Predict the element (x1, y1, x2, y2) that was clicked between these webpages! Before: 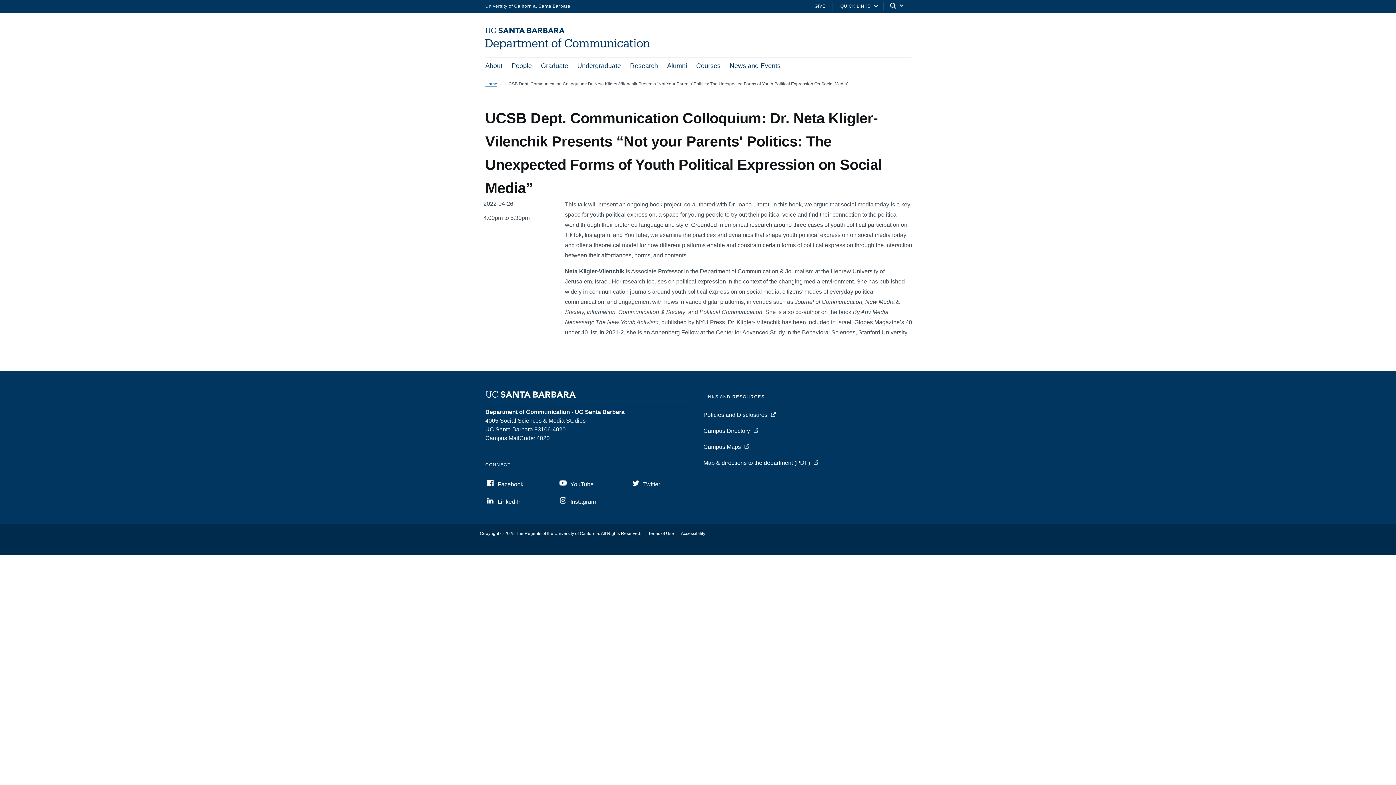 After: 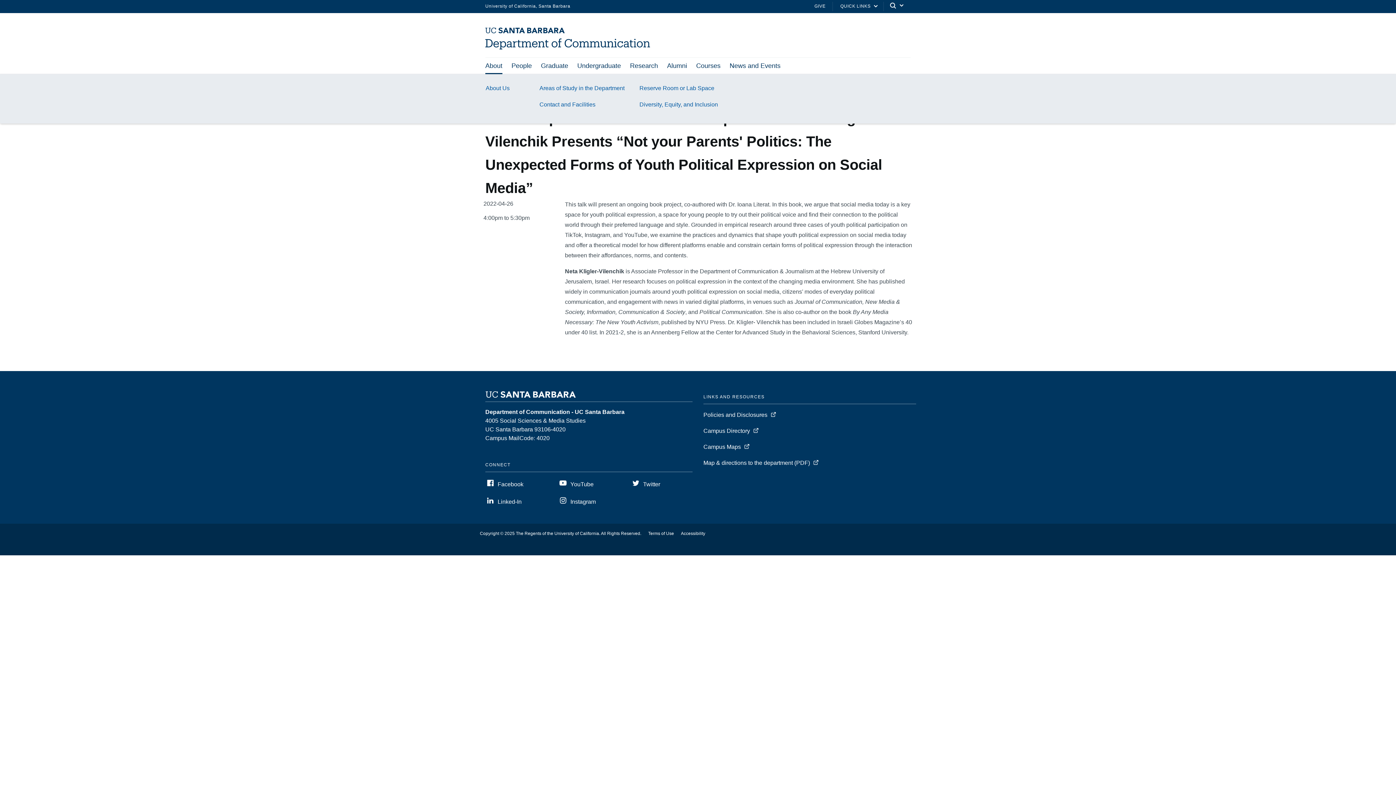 Action: label: About bbox: (485, 57, 502, 73)